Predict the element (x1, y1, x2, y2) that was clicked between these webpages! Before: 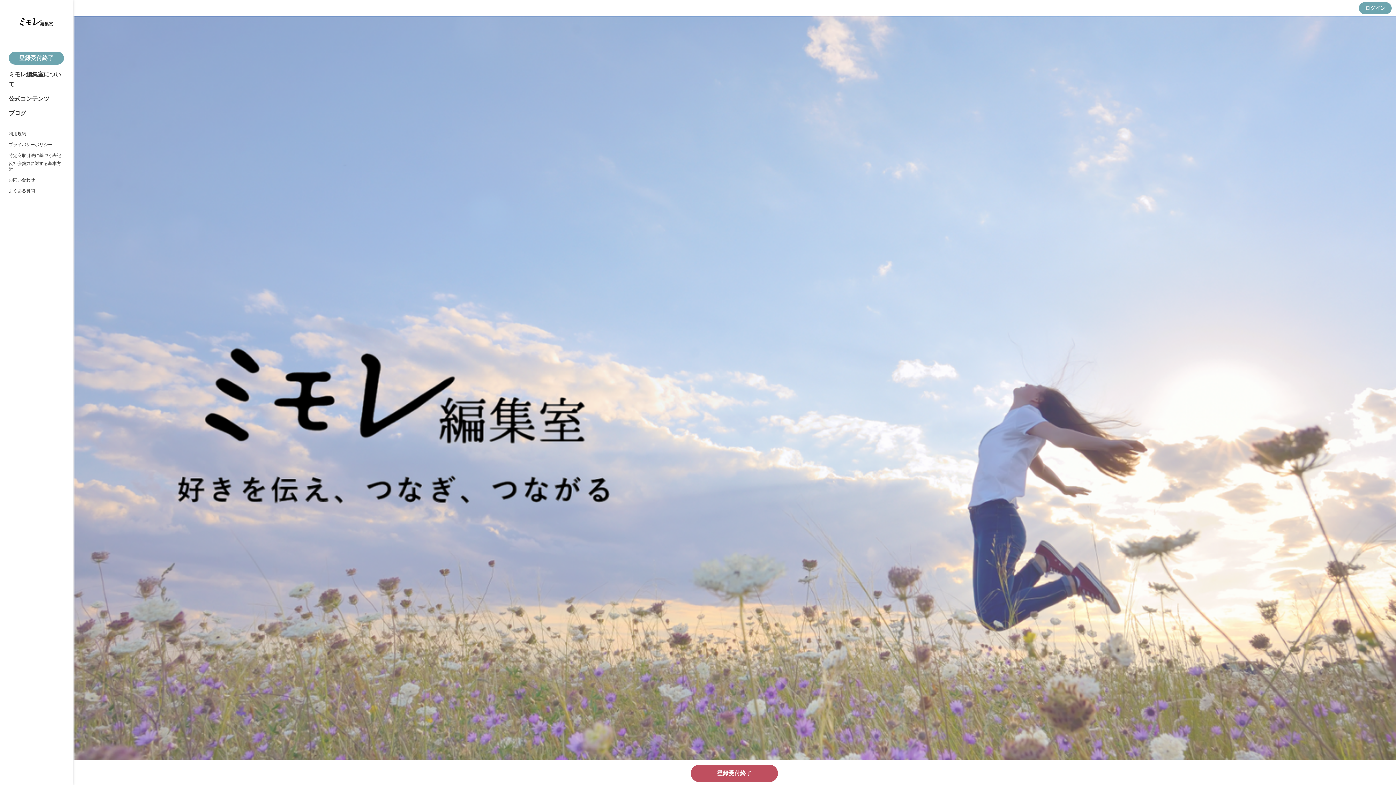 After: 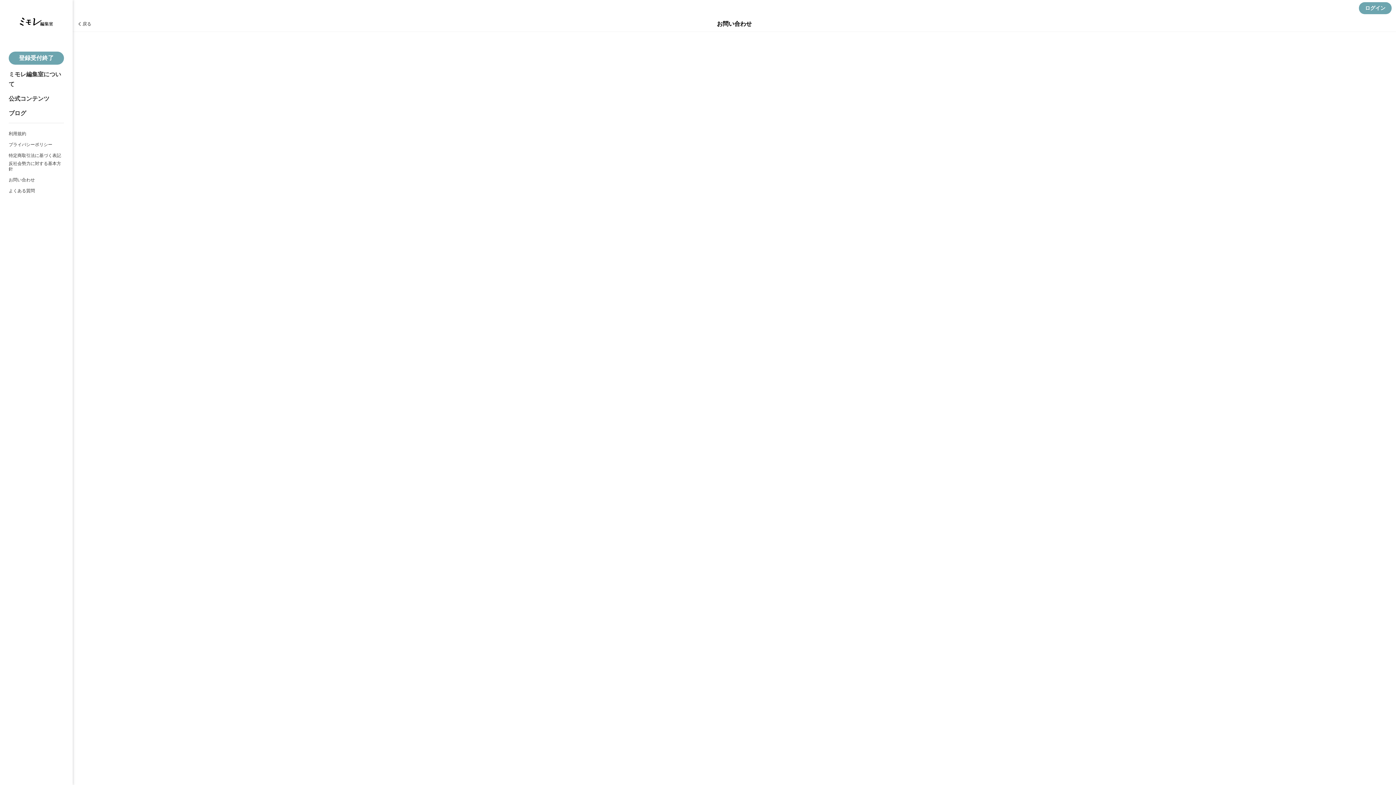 Action: label: お問い合わせ bbox: (8, 177, 64, 182)